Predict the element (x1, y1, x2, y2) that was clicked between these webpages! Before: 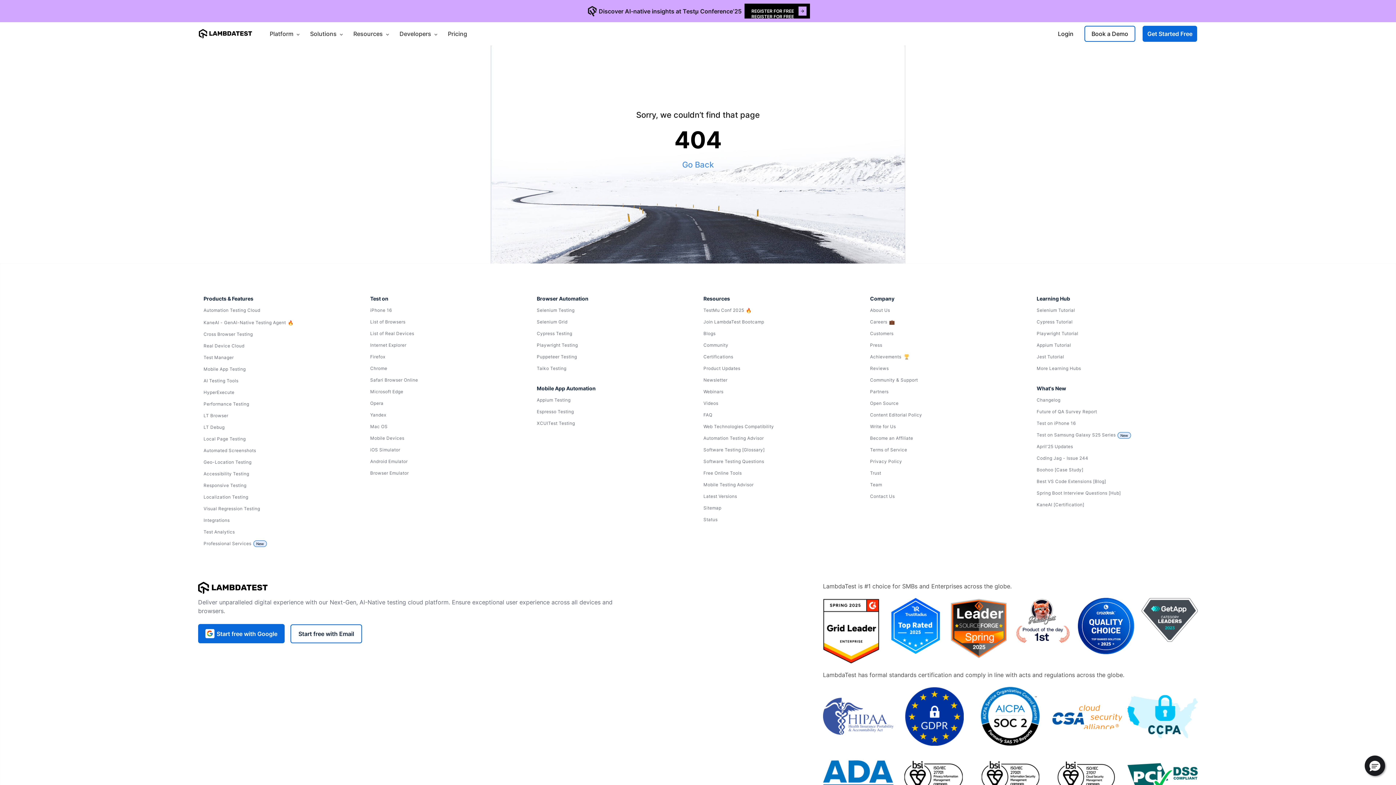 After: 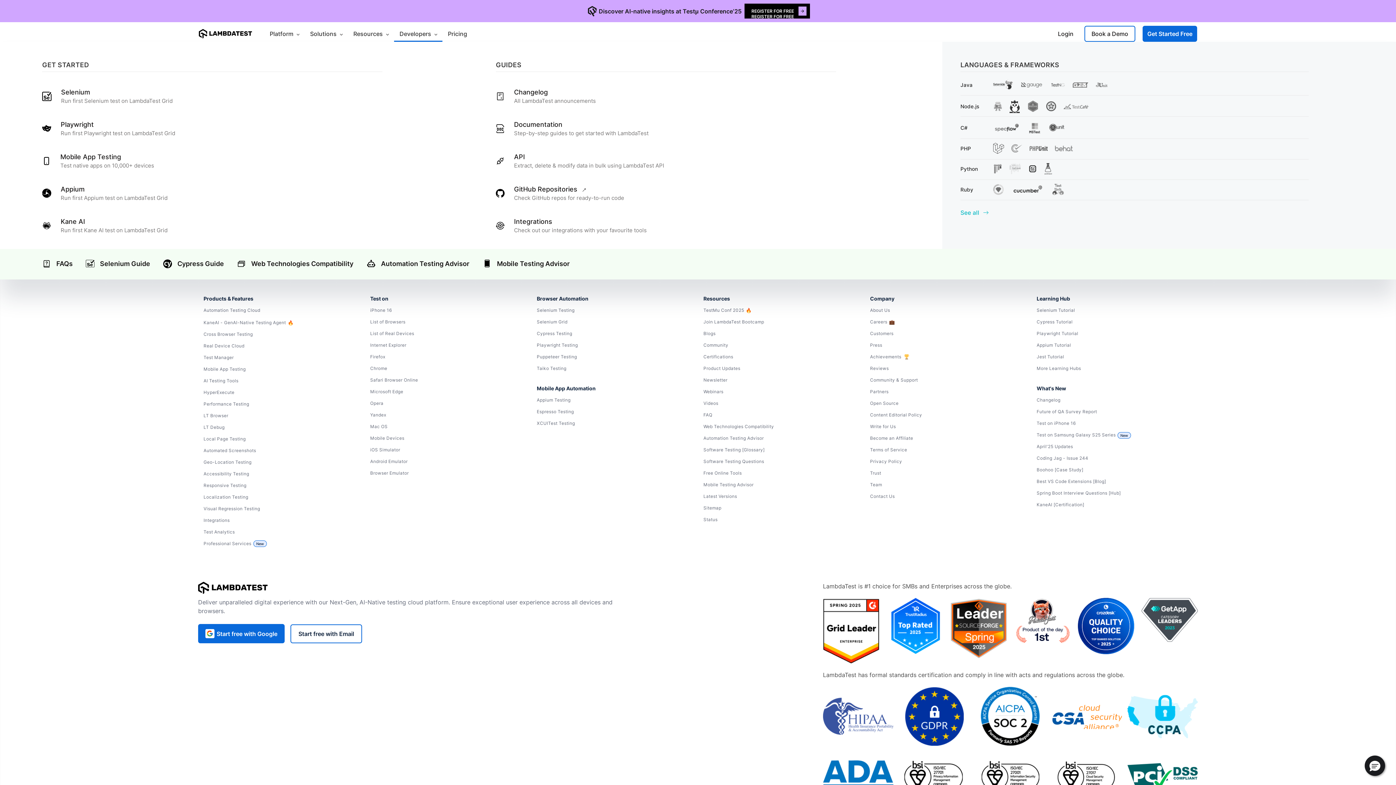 Action: bbox: (394, 25, 442, 41) label: Developers 